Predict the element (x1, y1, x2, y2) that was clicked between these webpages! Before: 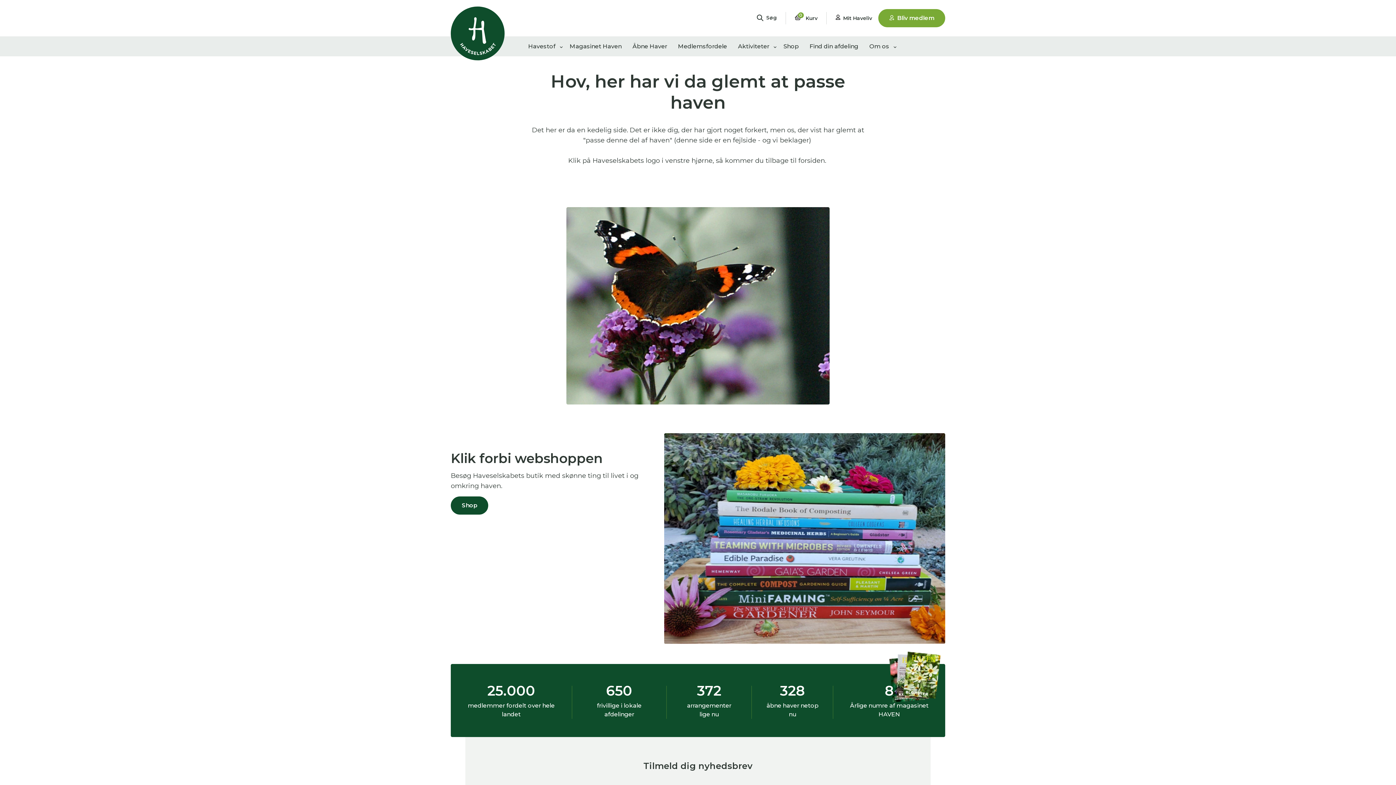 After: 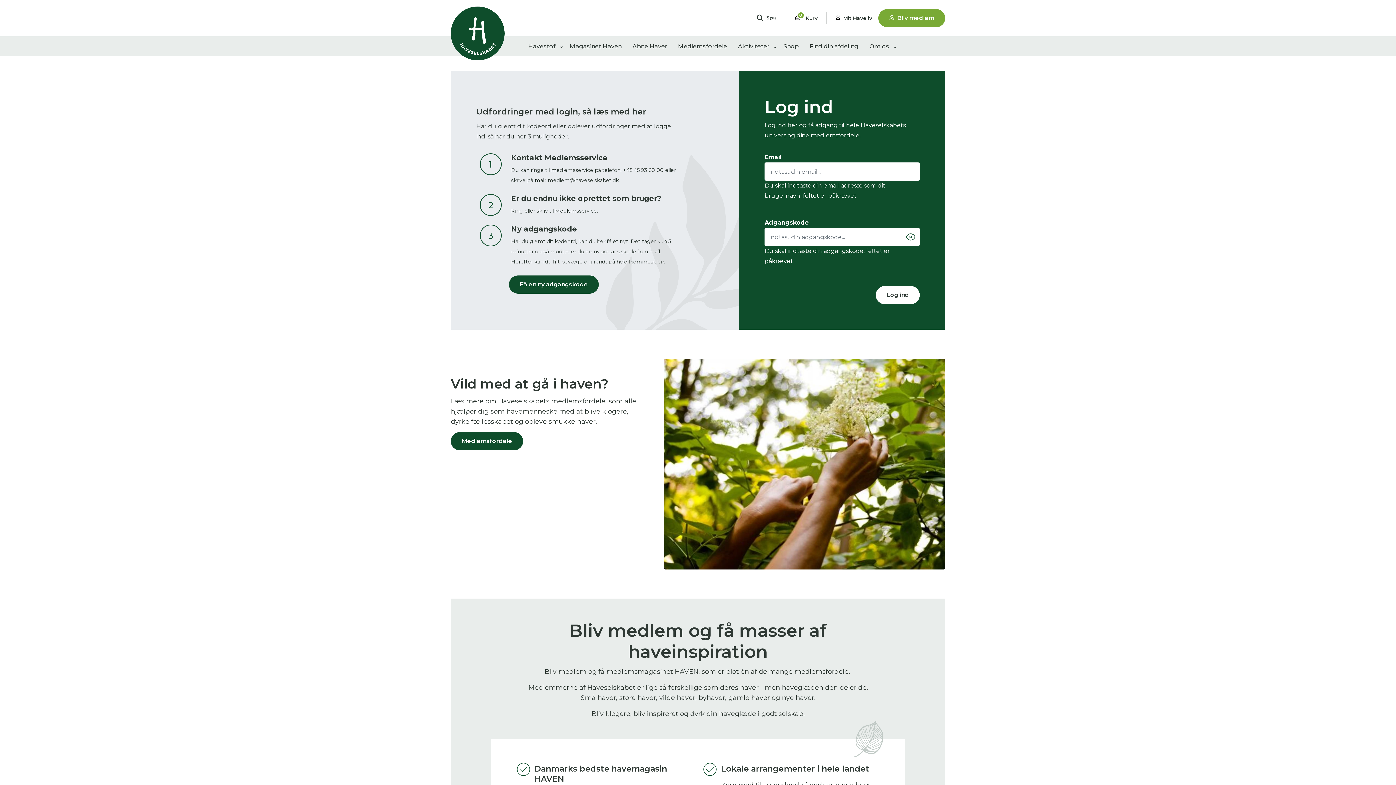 Action: label: Mit Haveliv bbox: (835, 14, 872, 21)